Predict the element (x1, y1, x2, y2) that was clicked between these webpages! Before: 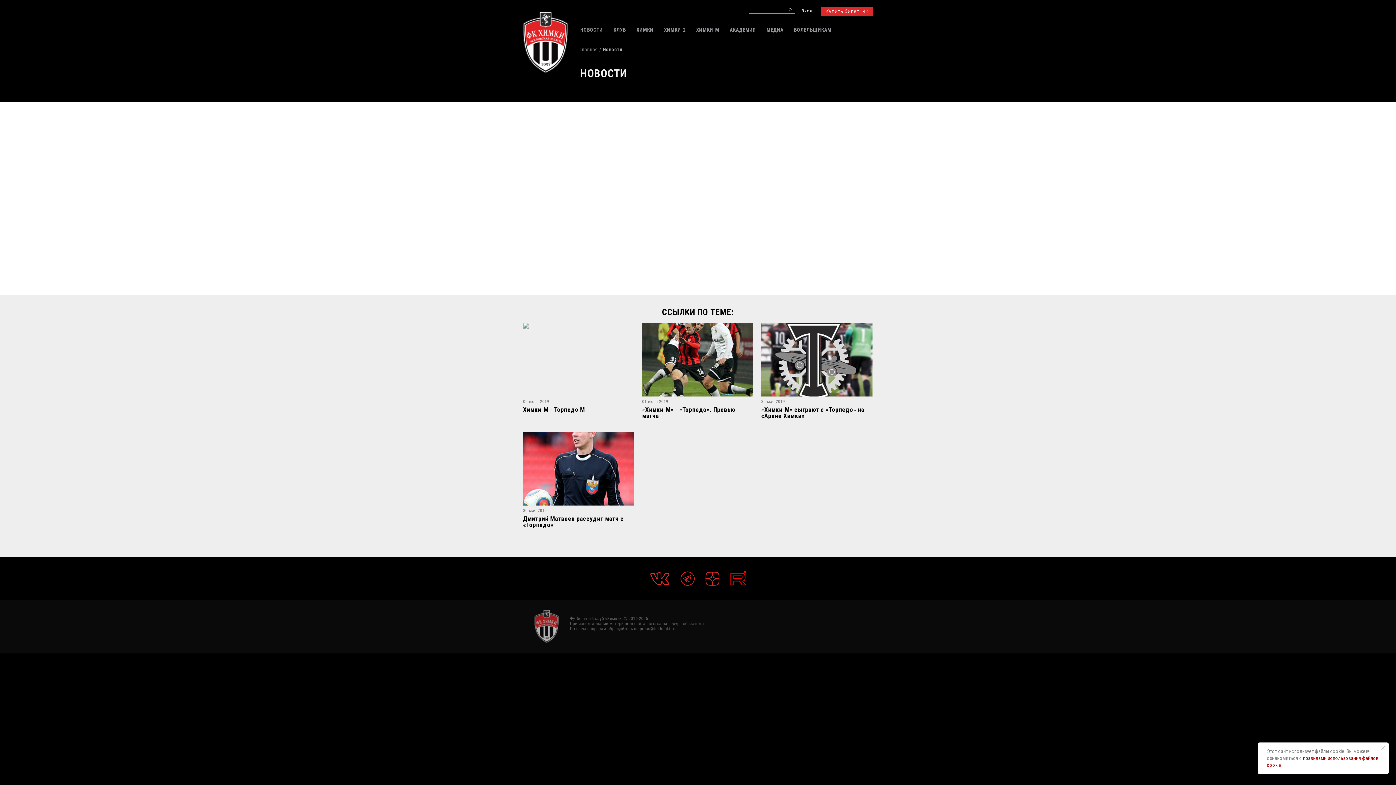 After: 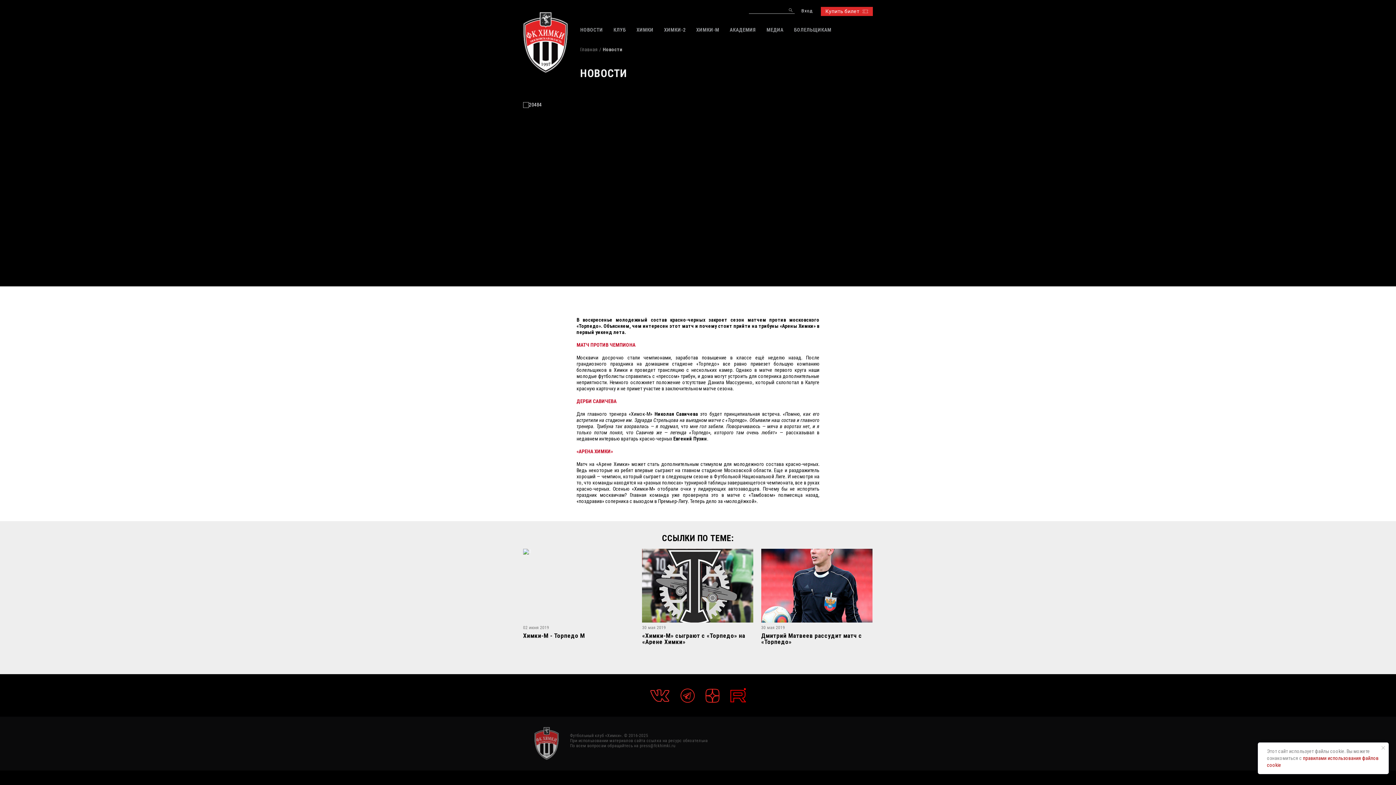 Action: label: «Химки-М» - «Торпедо». Превью матча bbox: (642, 406, 753, 418)